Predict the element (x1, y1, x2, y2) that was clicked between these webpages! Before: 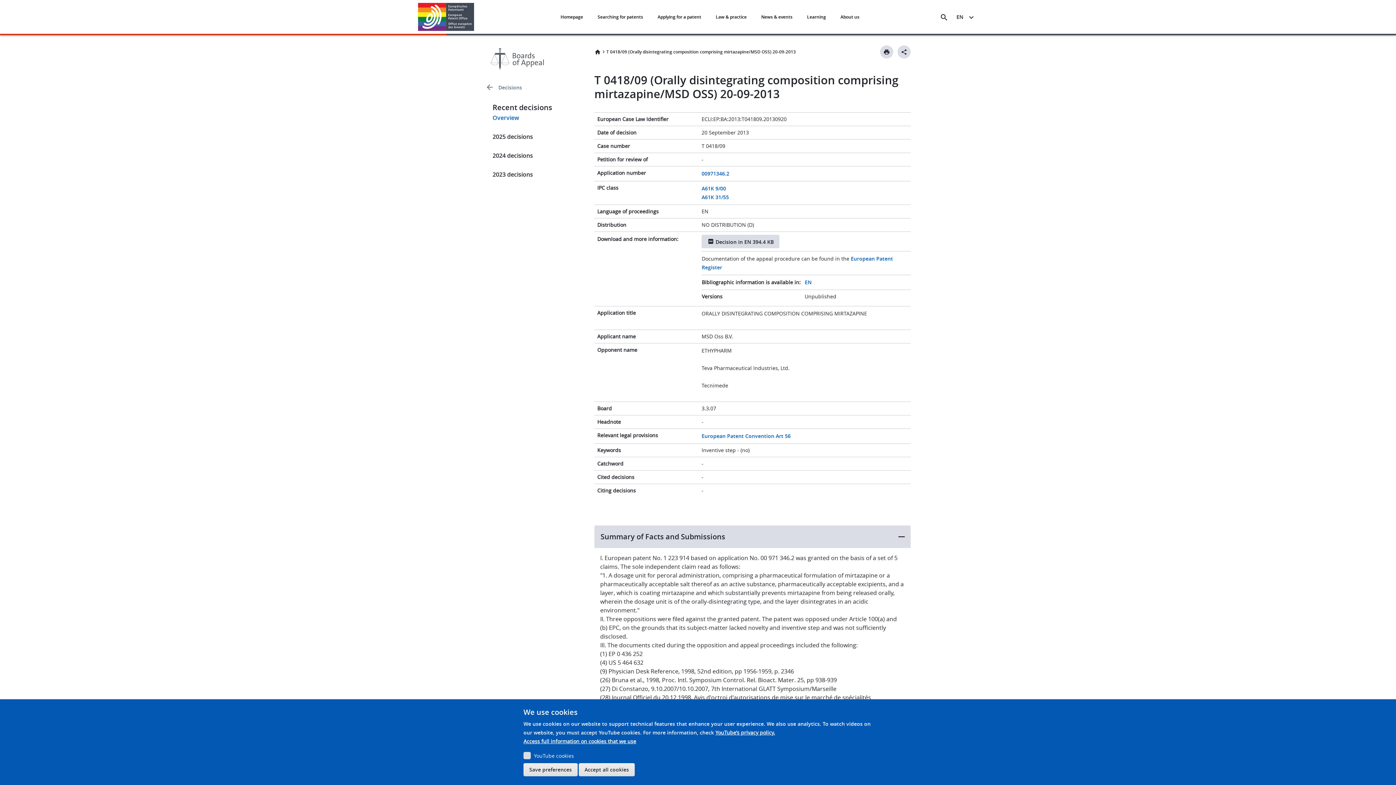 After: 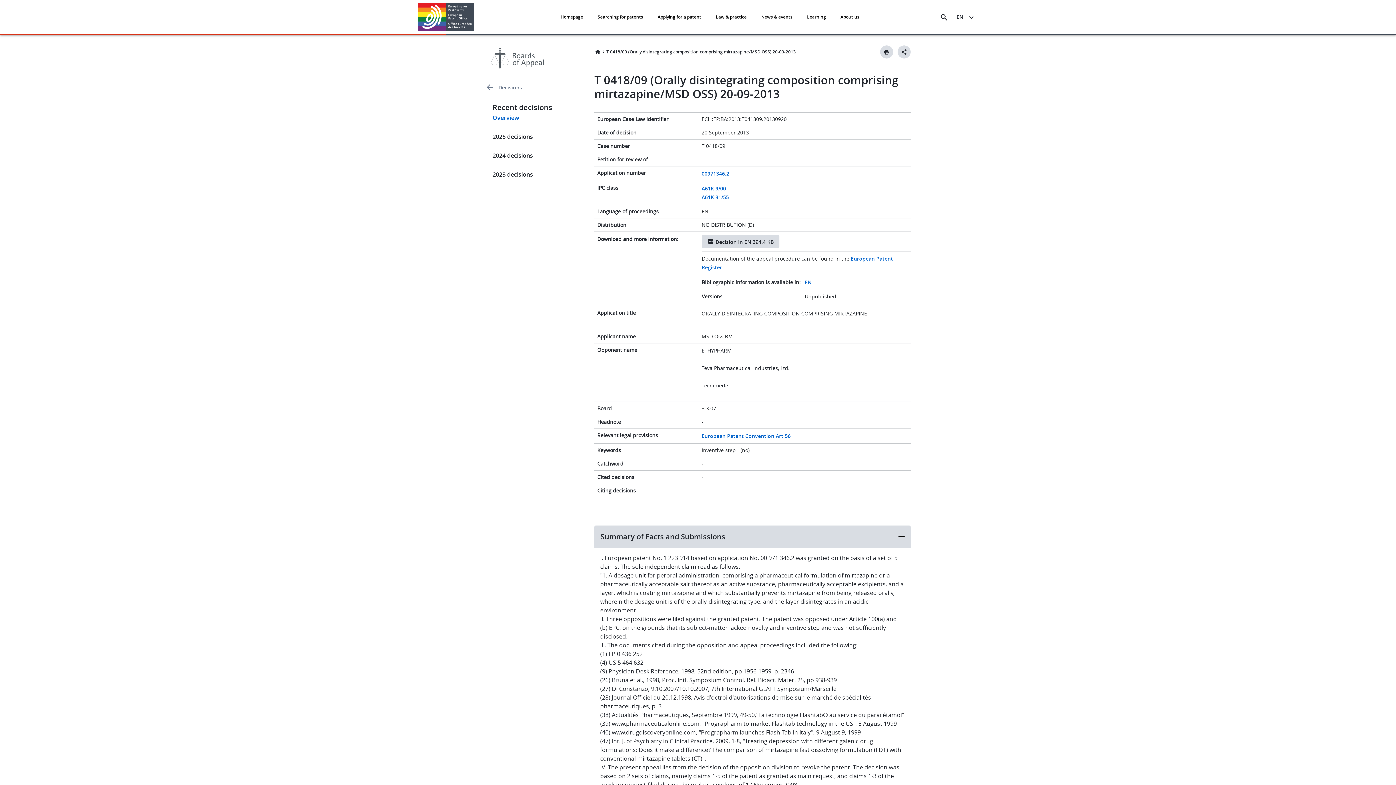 Action: label: Accept all cookies bbox: (578, 763, 634, 776)